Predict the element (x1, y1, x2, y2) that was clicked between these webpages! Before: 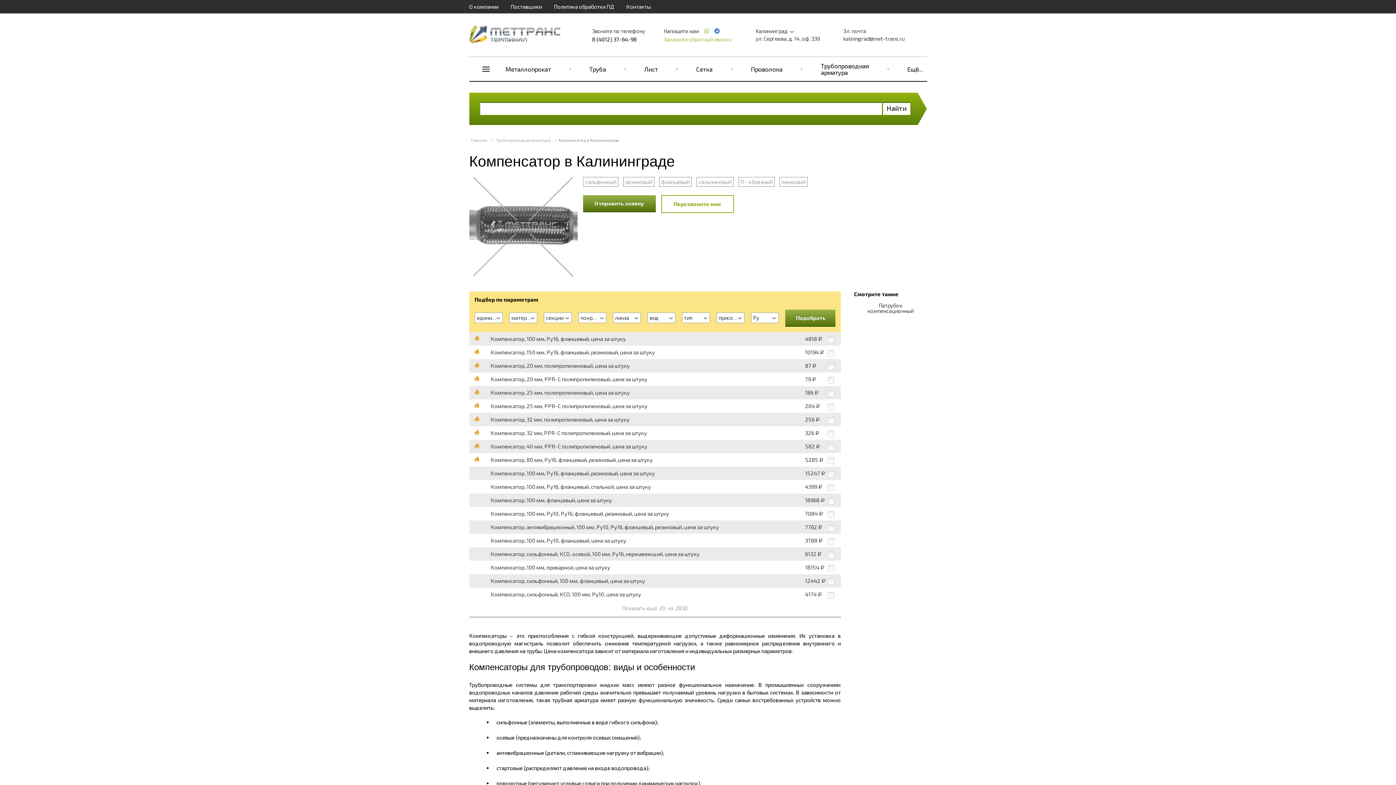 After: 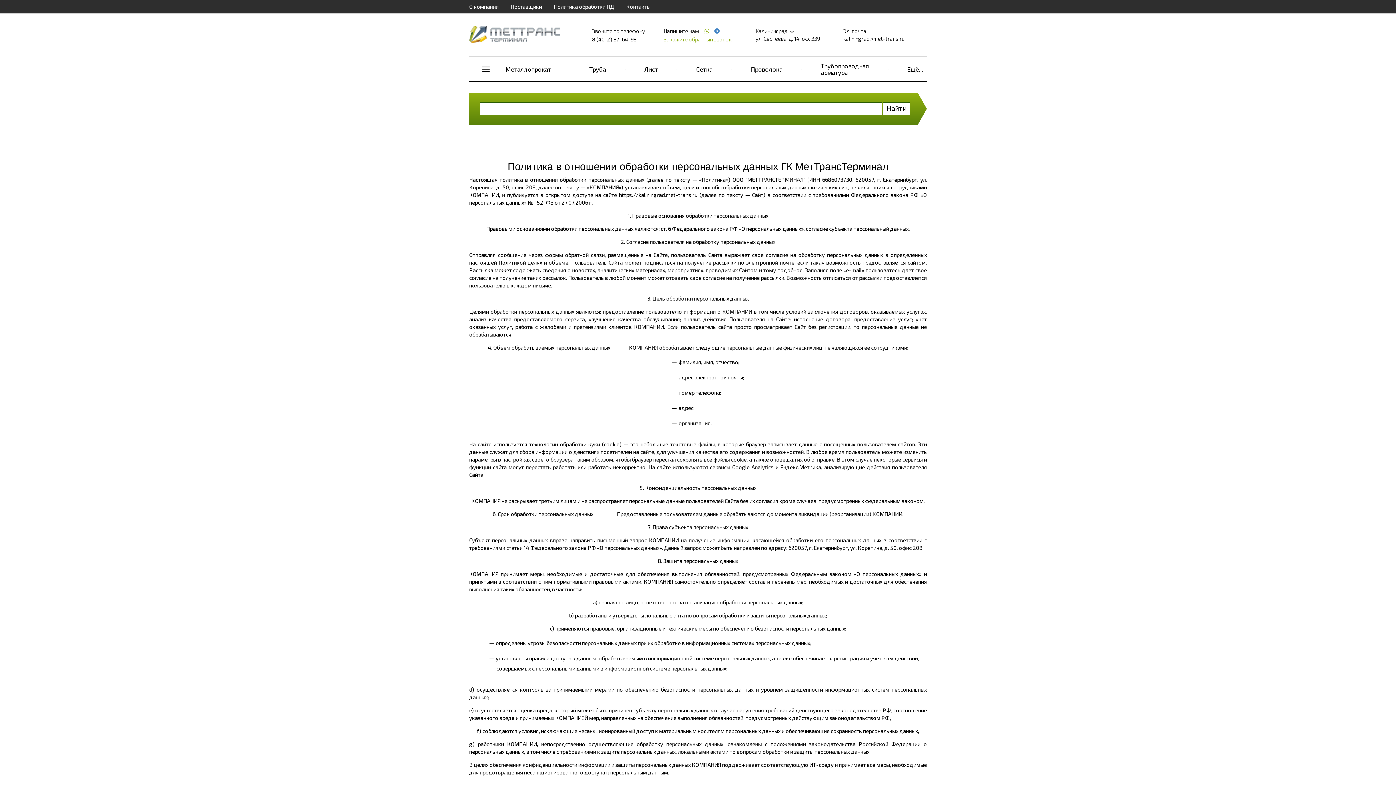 Action: bbox: (554, 3, 614, 9) label: Политика обработки ПД